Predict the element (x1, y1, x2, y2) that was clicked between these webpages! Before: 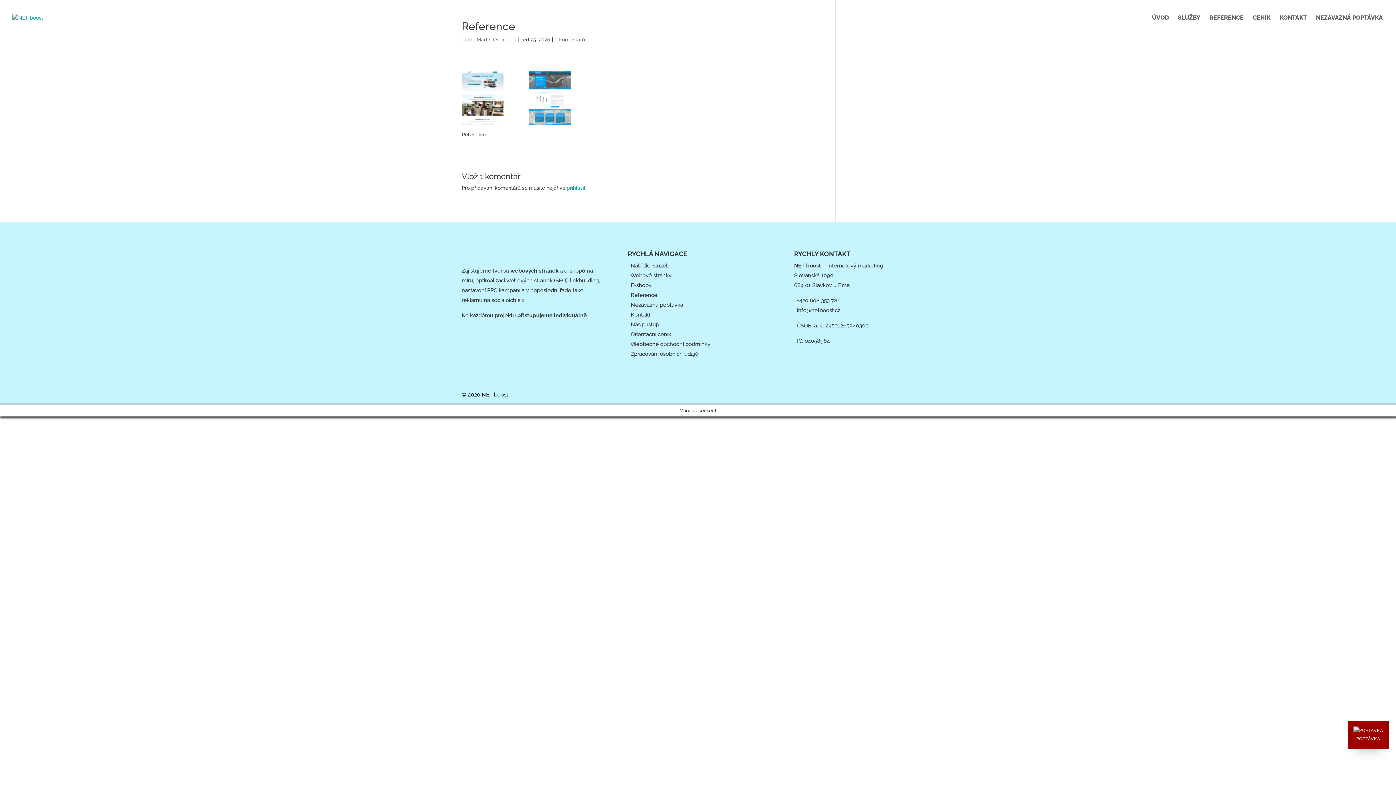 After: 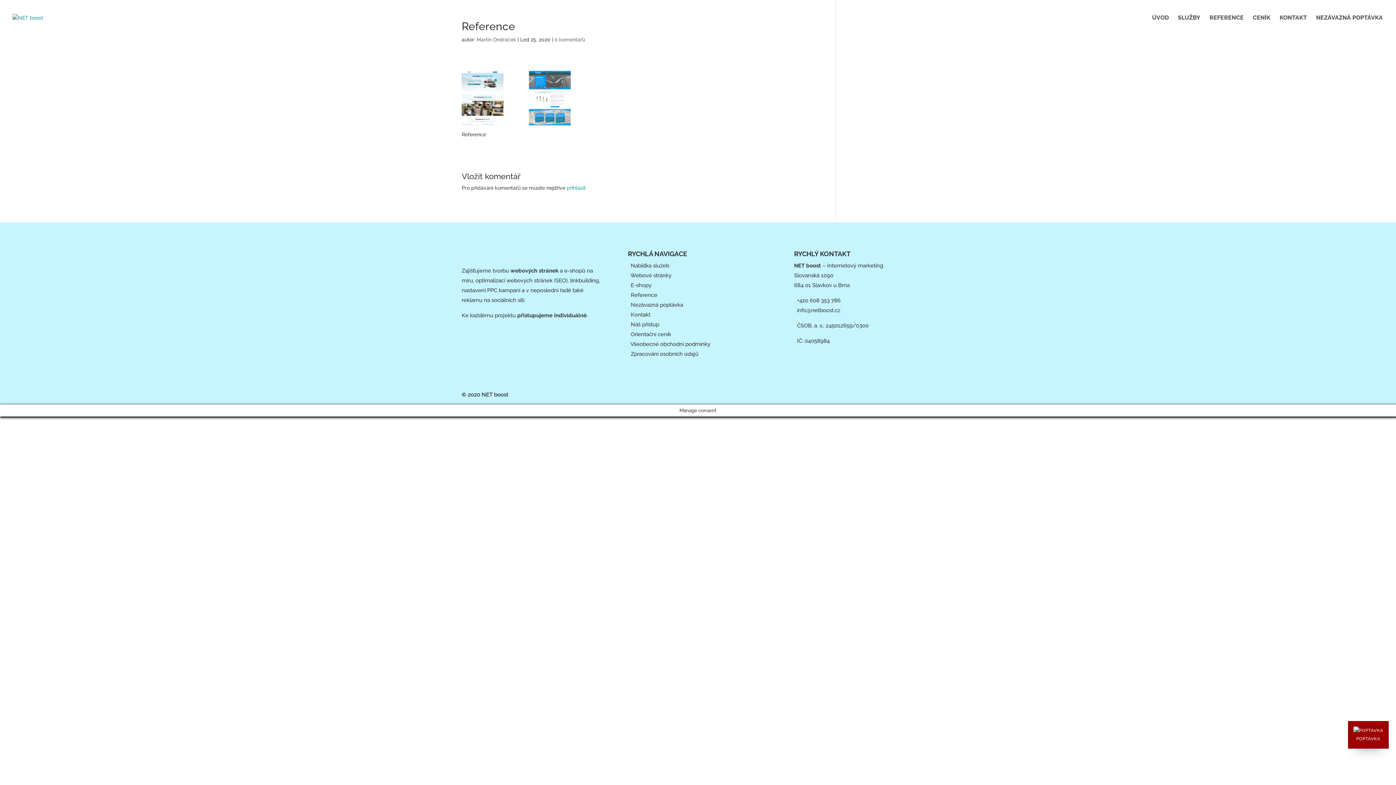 Action: bbox: (554, 36, 585, 42) label: 0 komentářů